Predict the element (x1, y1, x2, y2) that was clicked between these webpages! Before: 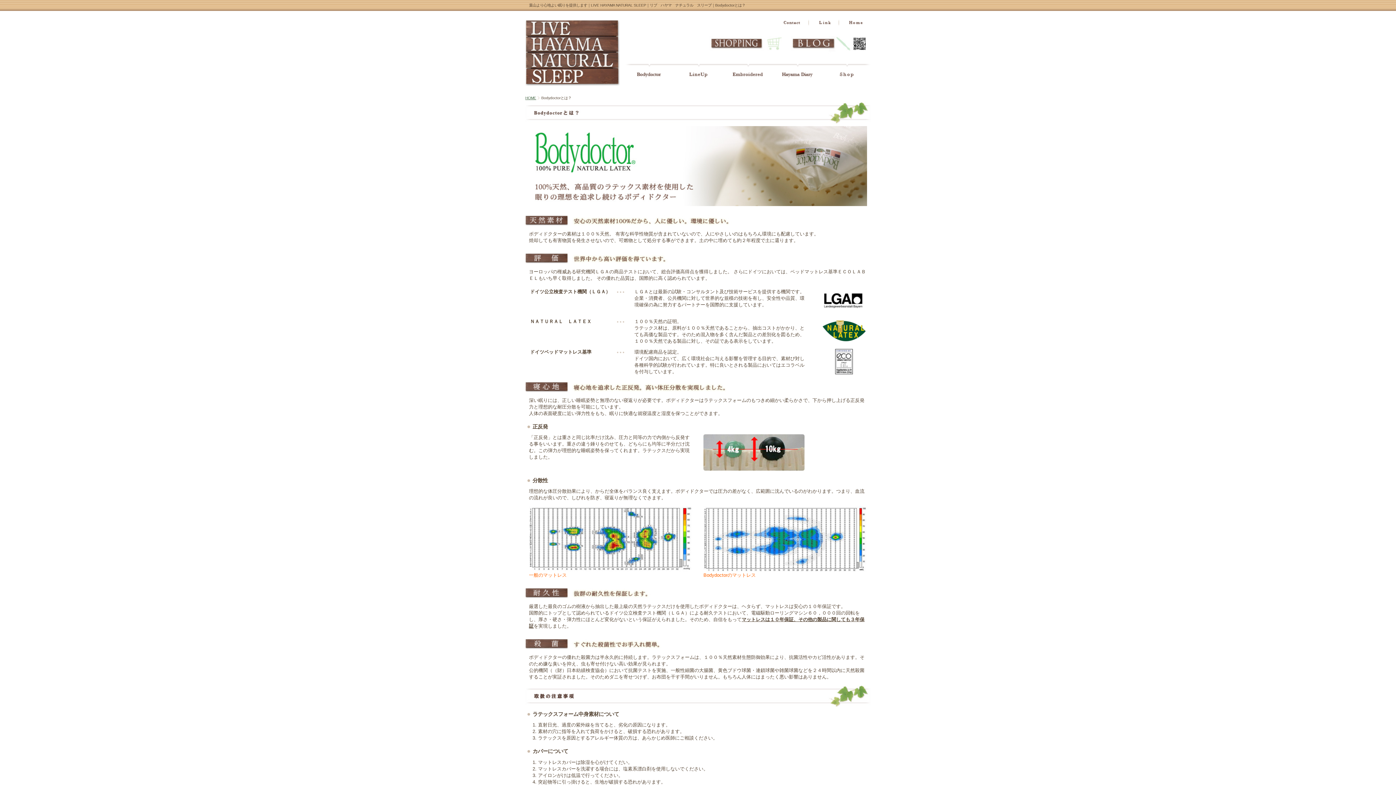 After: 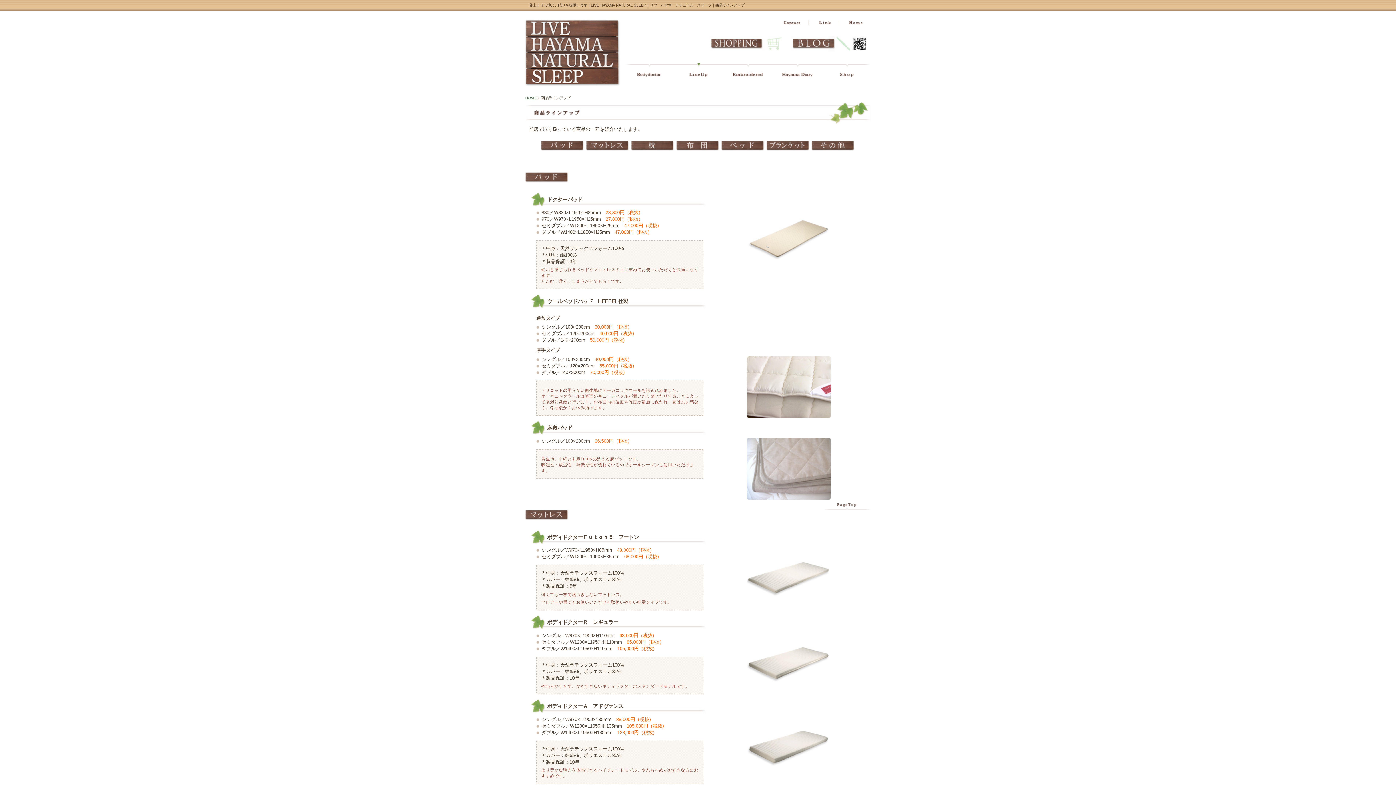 Action: bbox: (674, 77, 723, 82)